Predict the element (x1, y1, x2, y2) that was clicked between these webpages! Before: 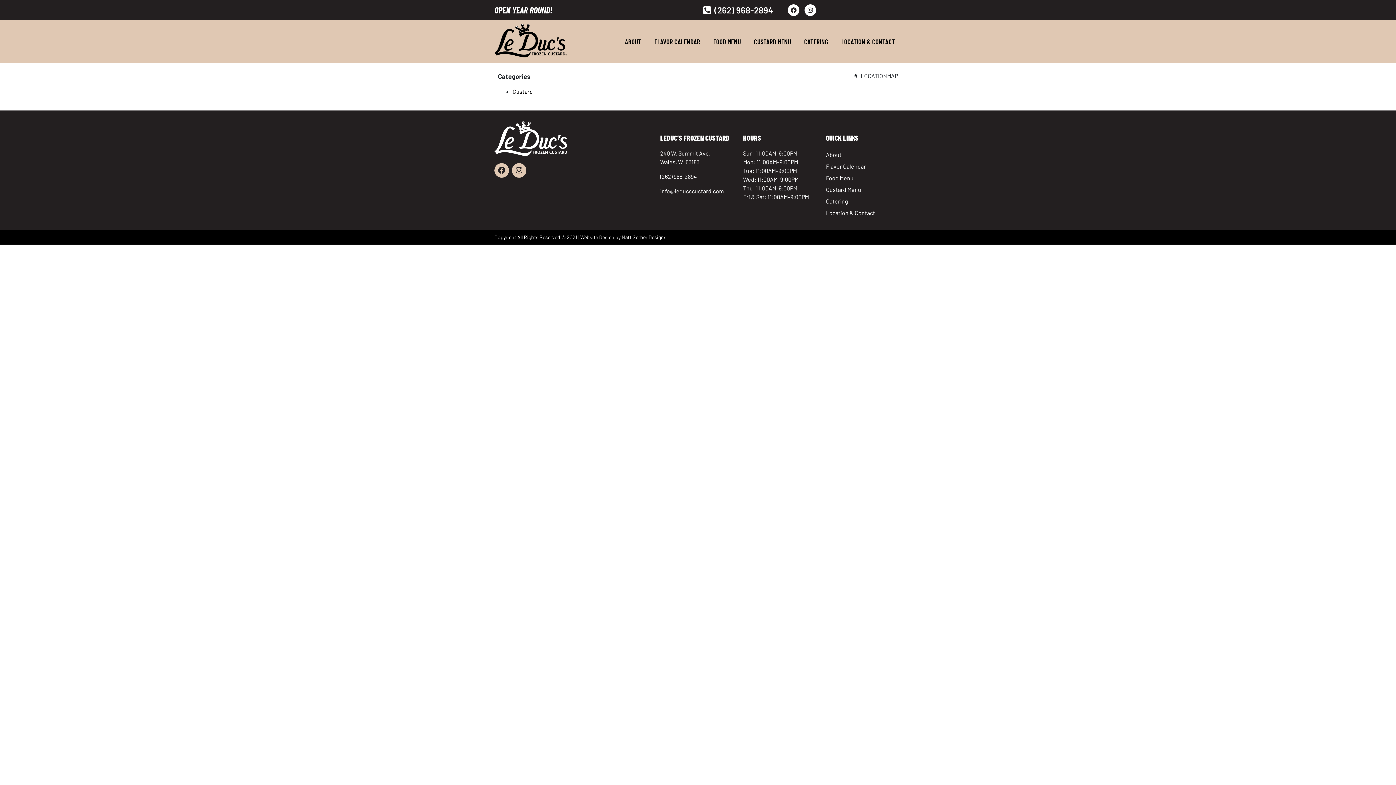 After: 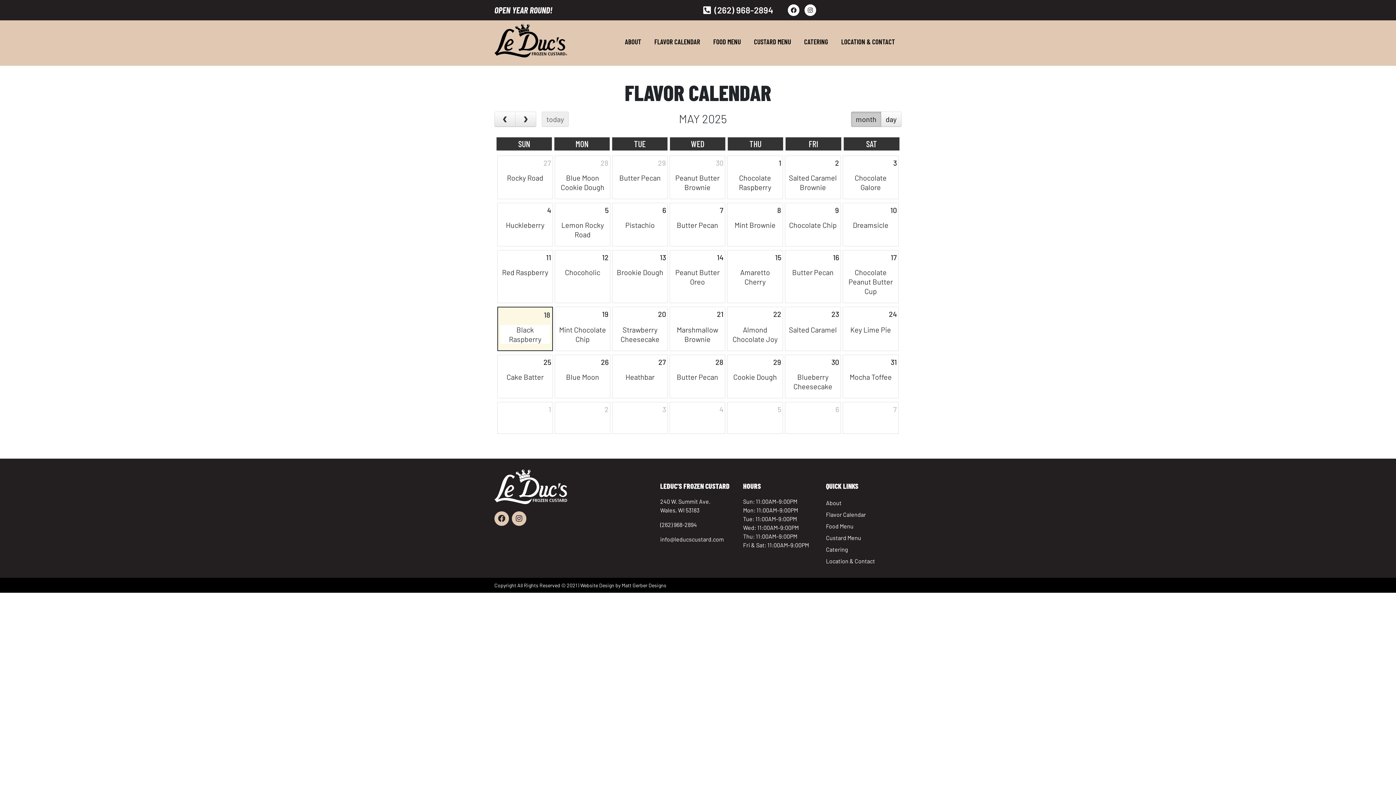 Action: label: Flavor Calendar bbox: (826, 160, 892, 172)